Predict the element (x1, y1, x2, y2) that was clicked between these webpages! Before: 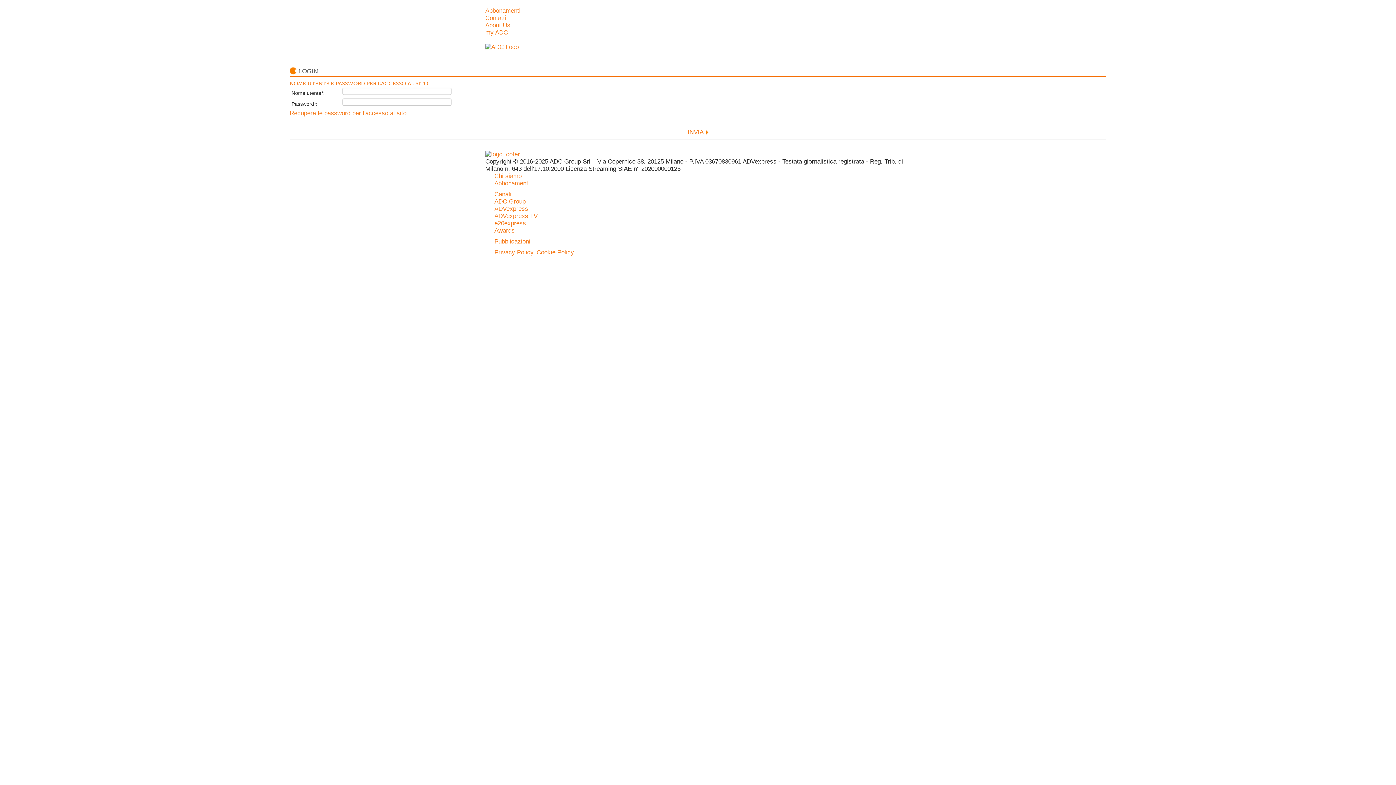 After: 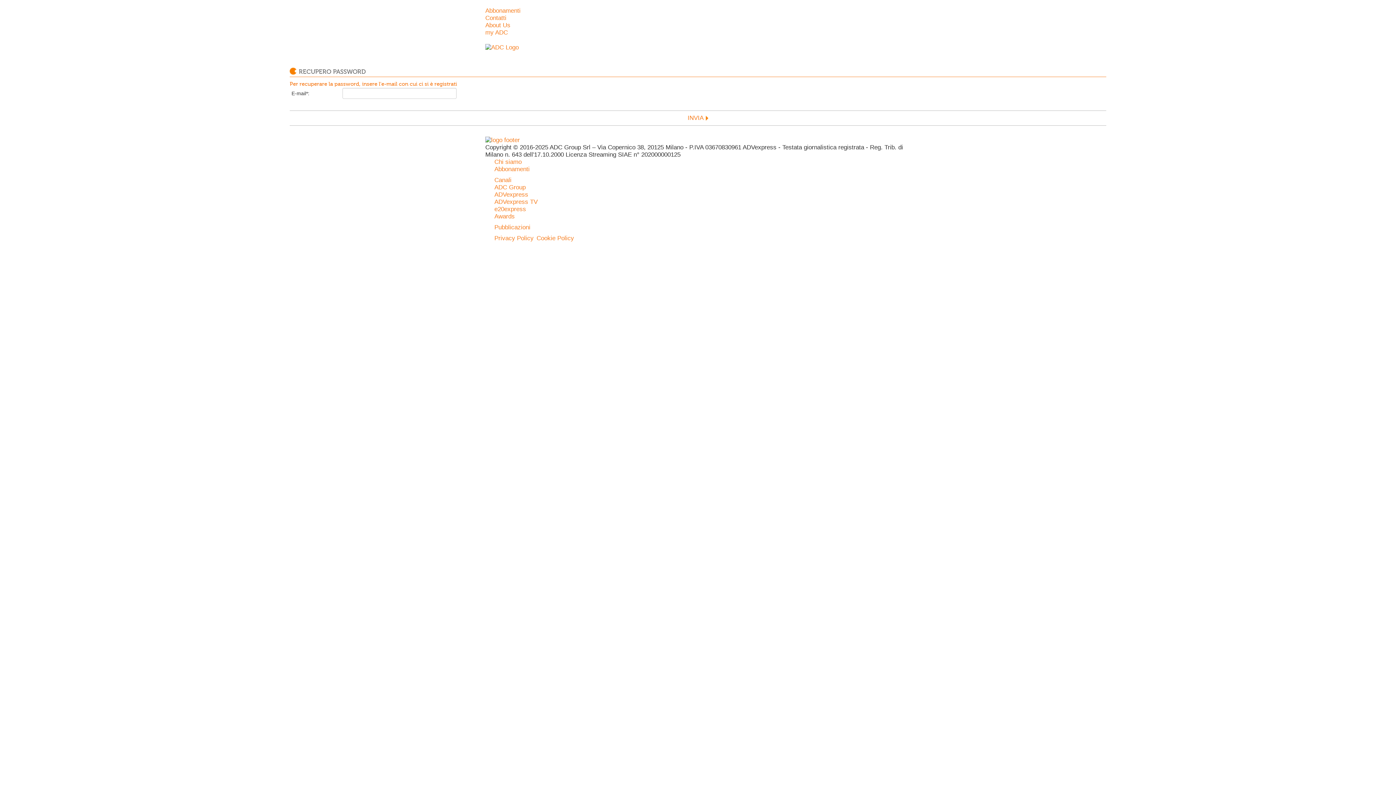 Action: bbox: (289, 109, 406, 116) label: Recupera le password per l'accesso al sito